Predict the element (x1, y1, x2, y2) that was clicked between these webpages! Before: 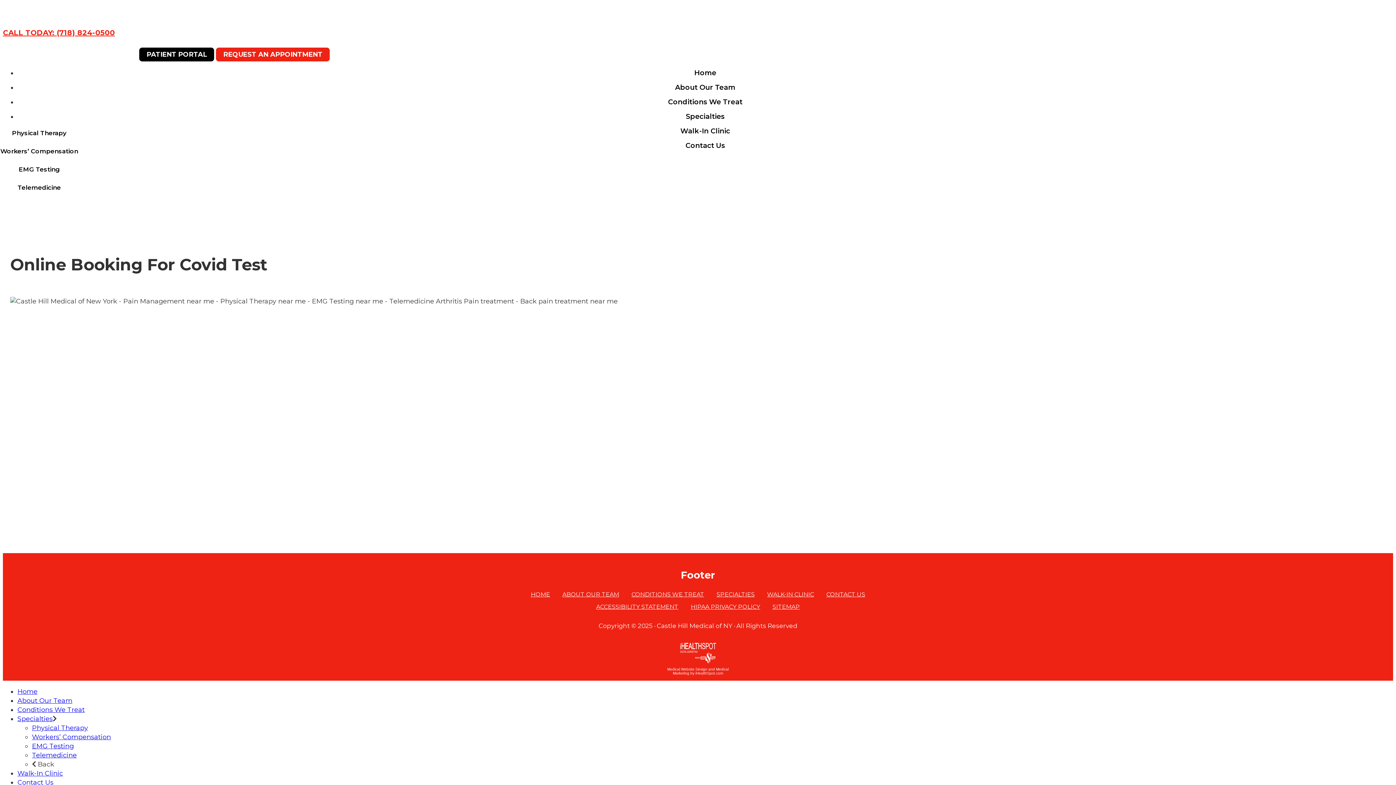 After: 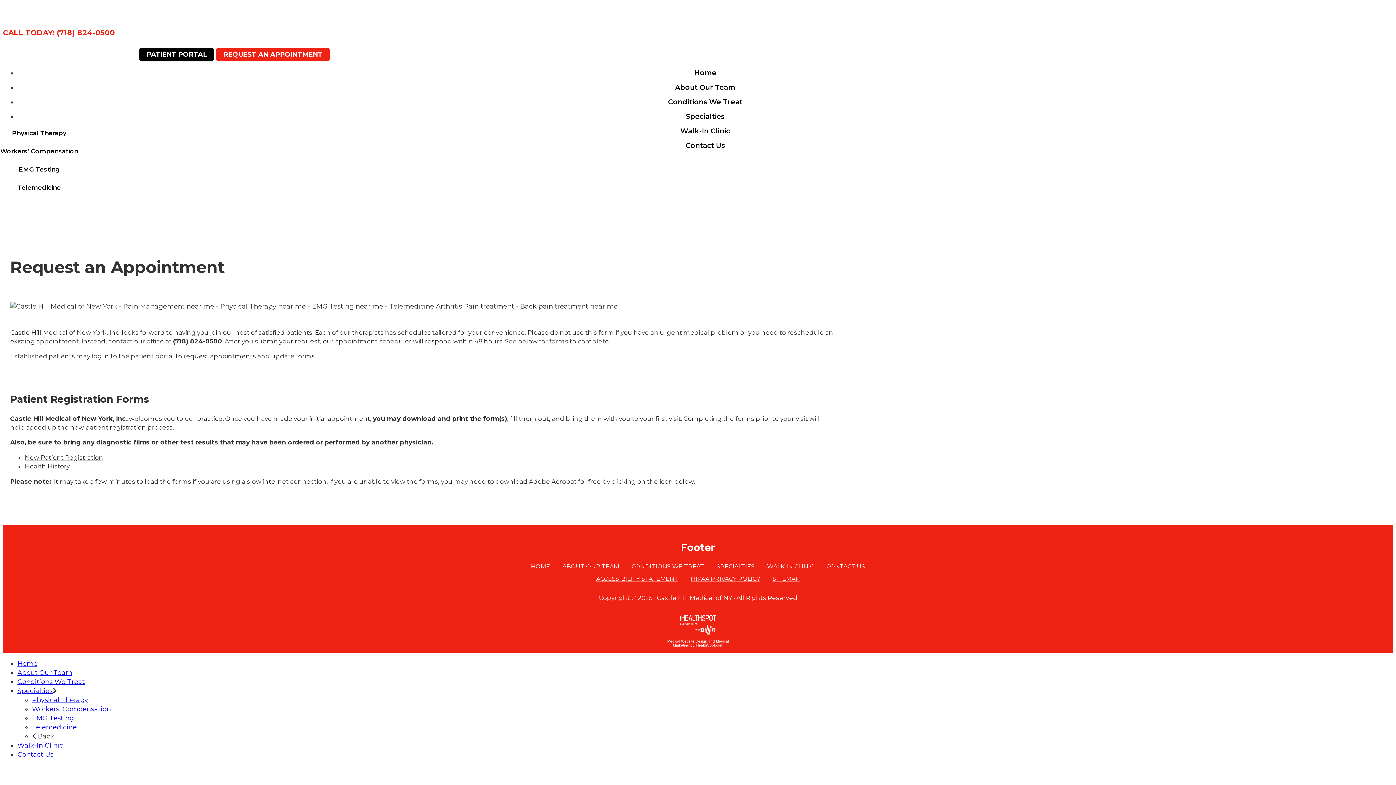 Action: label: REQUEST AN APPOINTMENT bbox: (216, 47, 329, 61)